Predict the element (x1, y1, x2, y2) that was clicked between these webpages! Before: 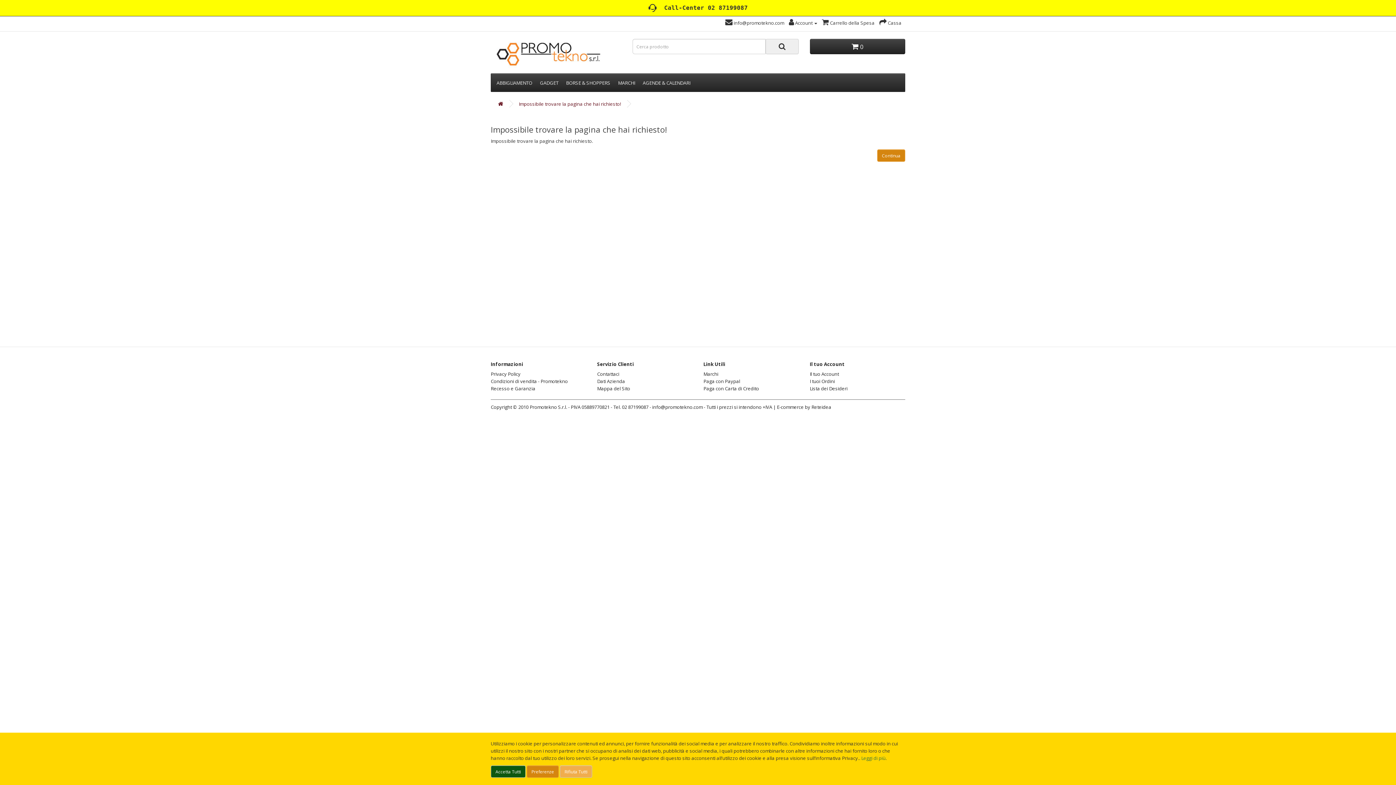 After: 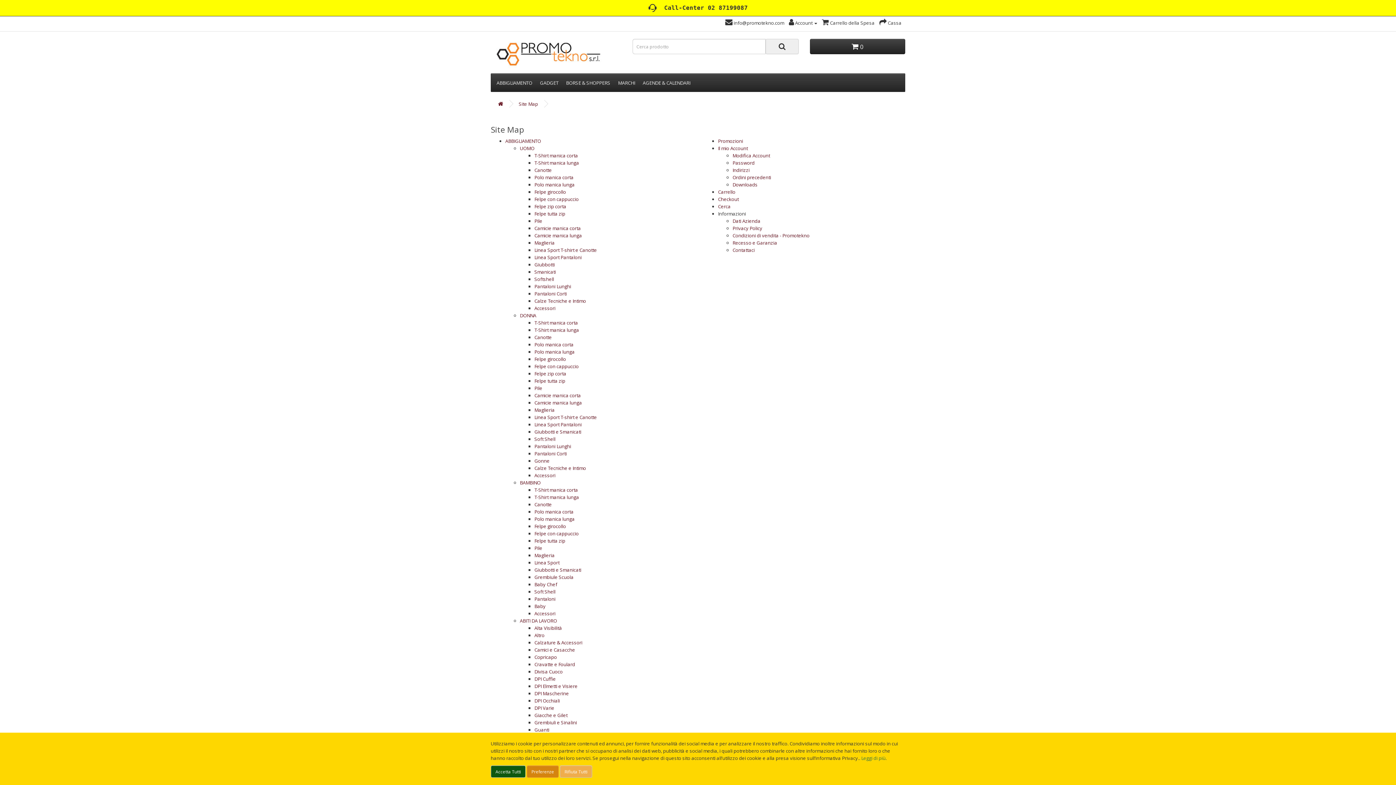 Action: label: Mappa del Sito bbox: (597, 385, 630, 392)